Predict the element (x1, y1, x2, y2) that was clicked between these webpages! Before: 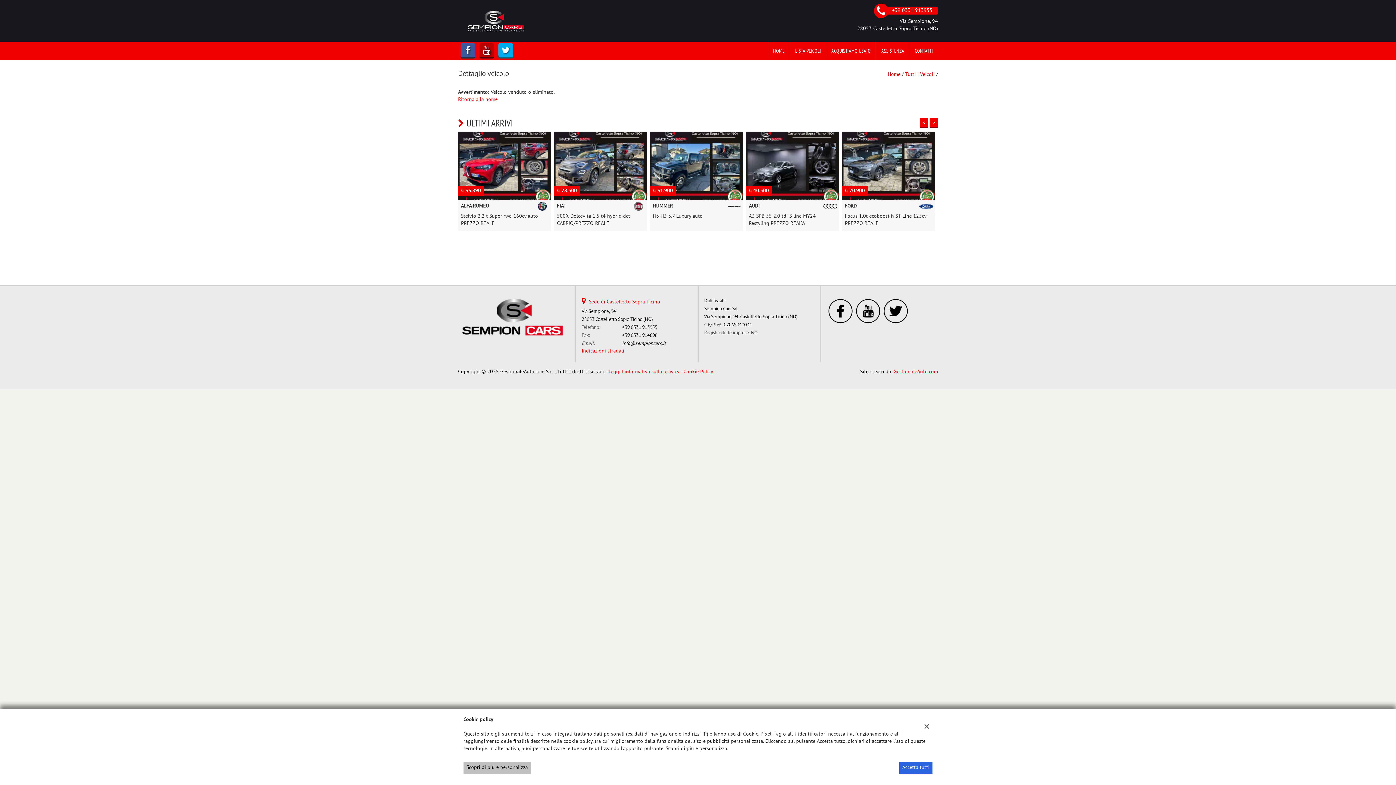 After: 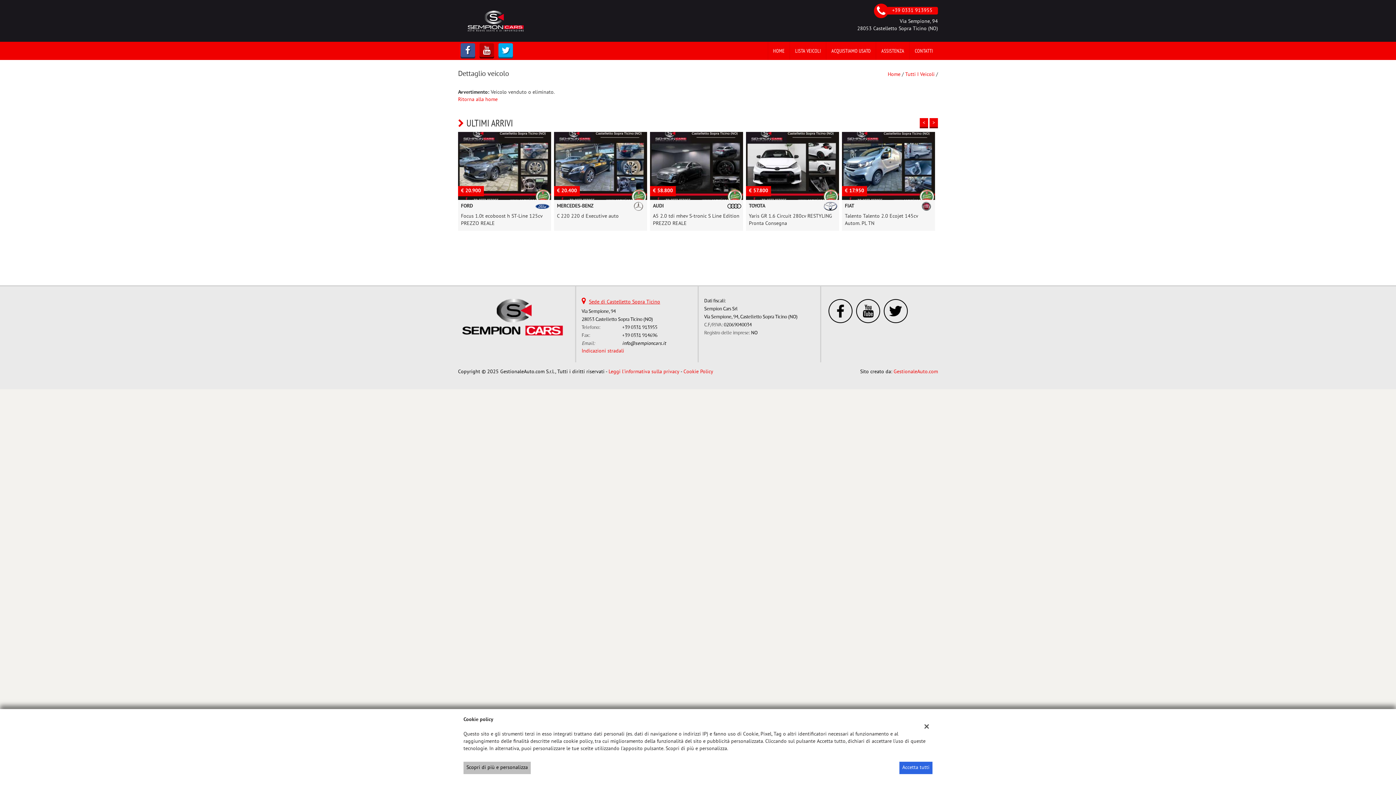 Action: bbox: (828, 307, 852, 313)